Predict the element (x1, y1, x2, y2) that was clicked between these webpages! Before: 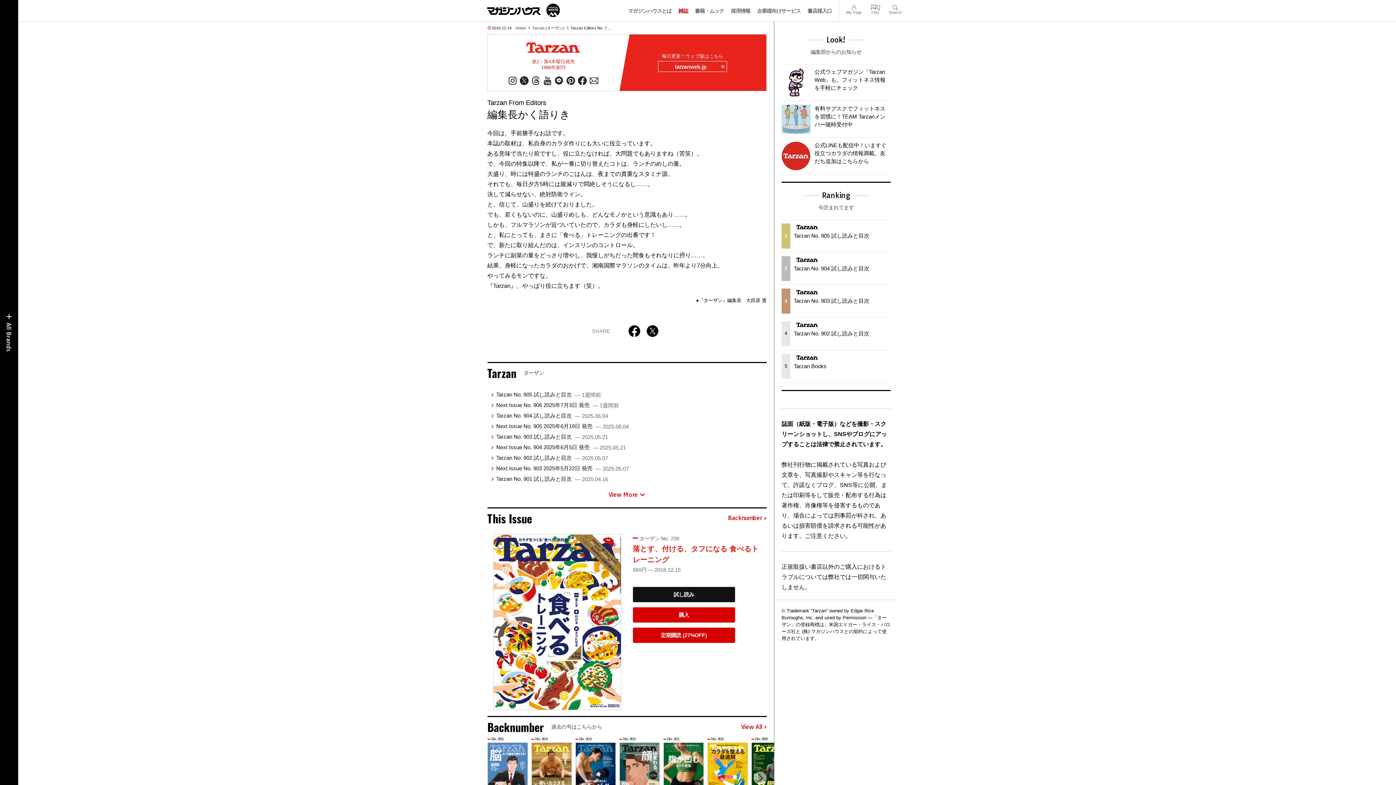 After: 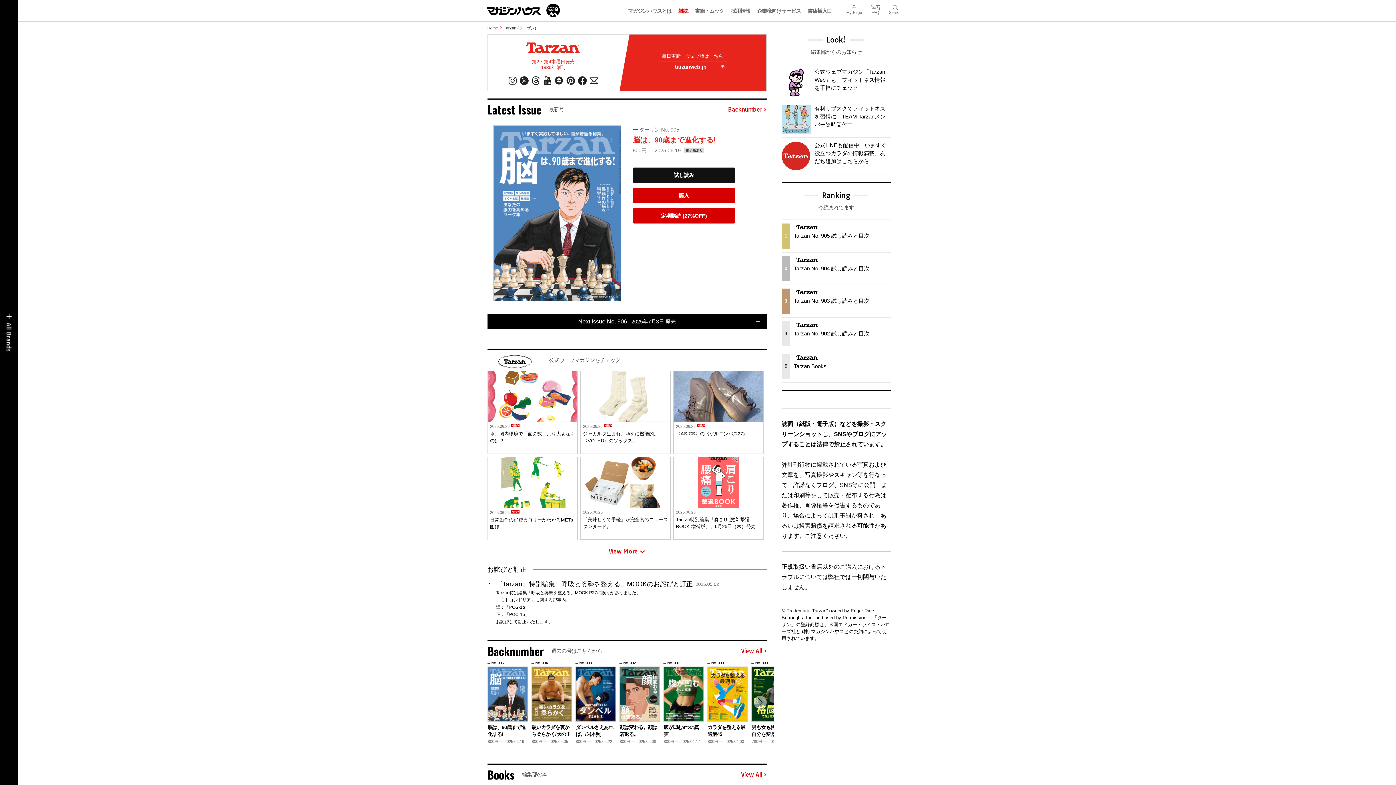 Action: label: Tarzan

ターザン bbox: (487, 369, 544, 375)